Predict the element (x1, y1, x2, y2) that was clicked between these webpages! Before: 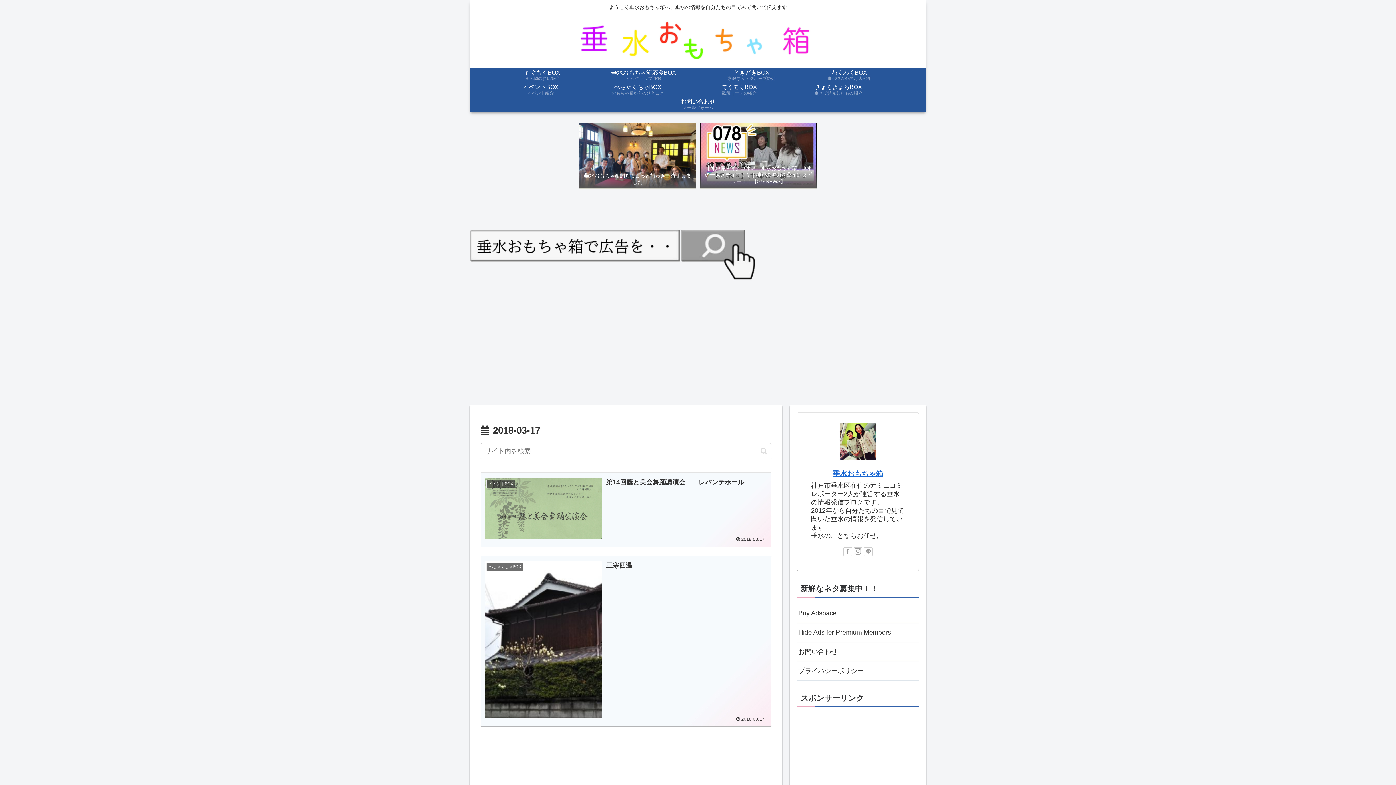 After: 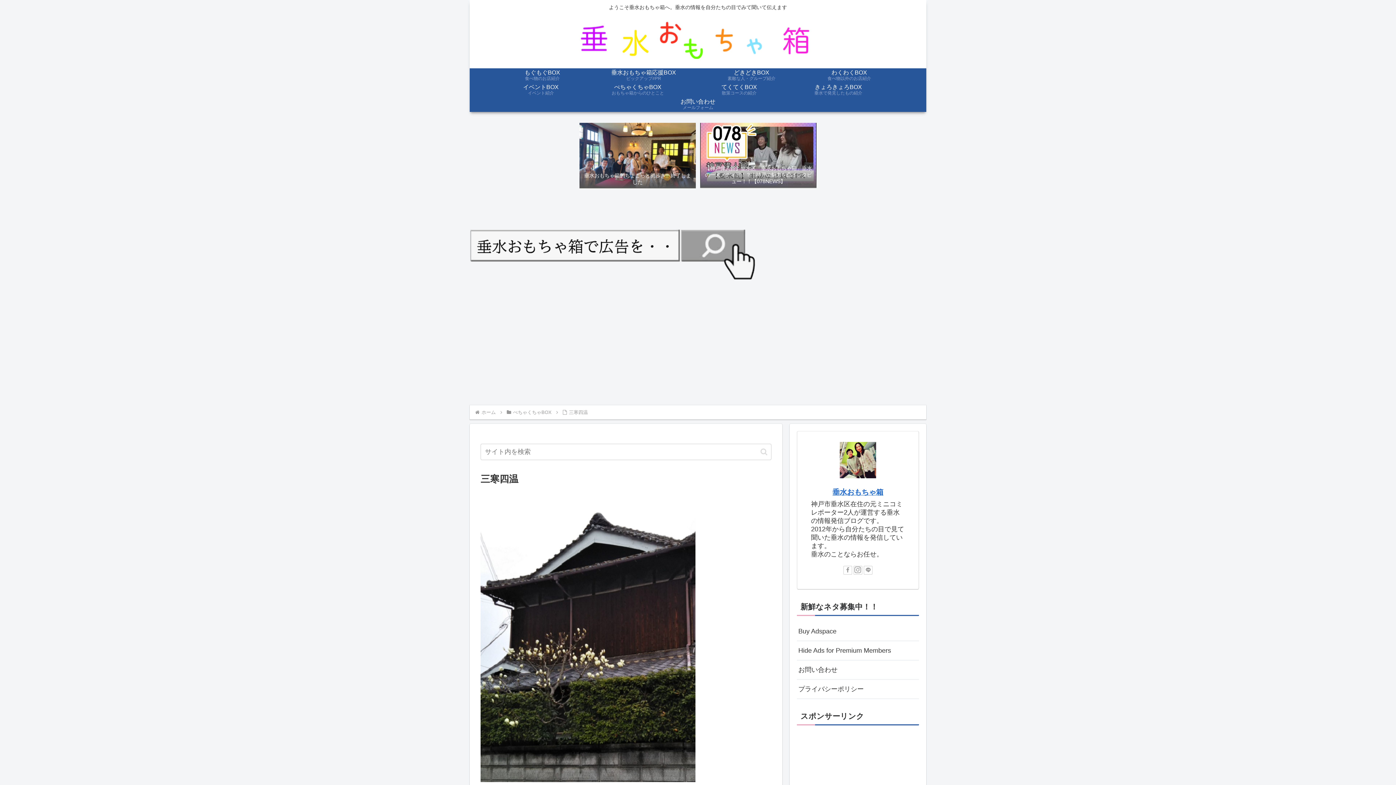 Action: bbox: (480, 555, 771, 727) label: ぺちゃくちゃBOX
三寒四温
2018.03.17